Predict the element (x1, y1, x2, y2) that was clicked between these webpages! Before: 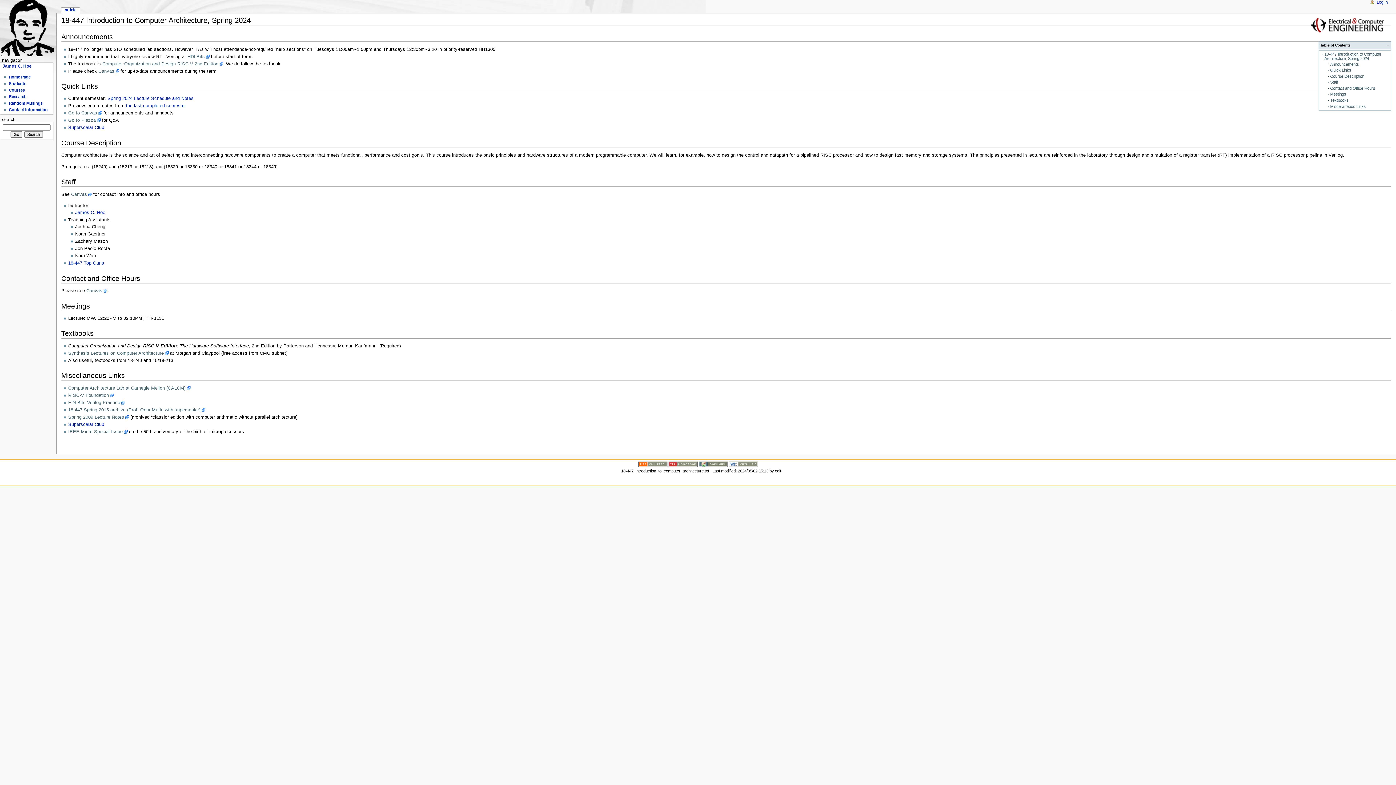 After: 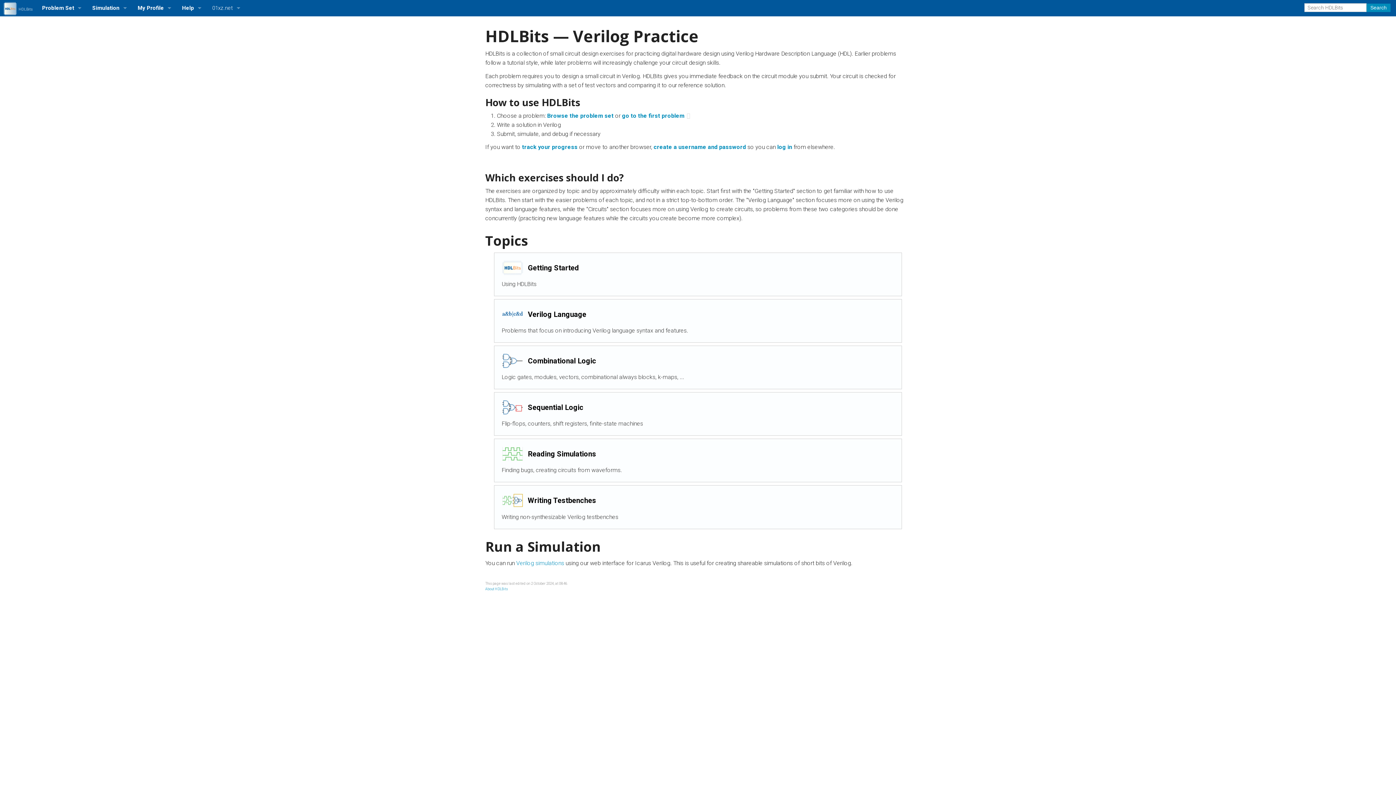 Action: bbox: (68, 399, 124, 405) label: HDLBits Verilog Practice